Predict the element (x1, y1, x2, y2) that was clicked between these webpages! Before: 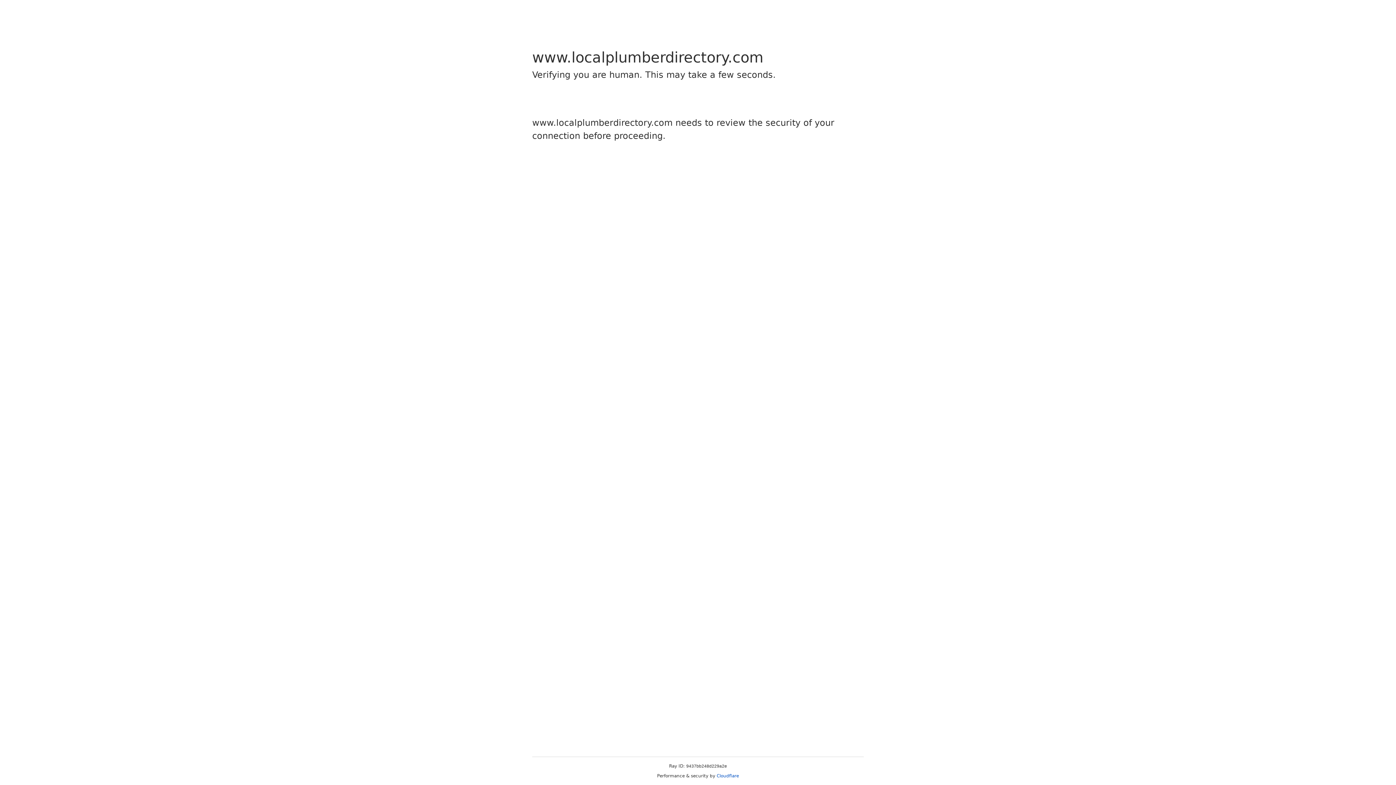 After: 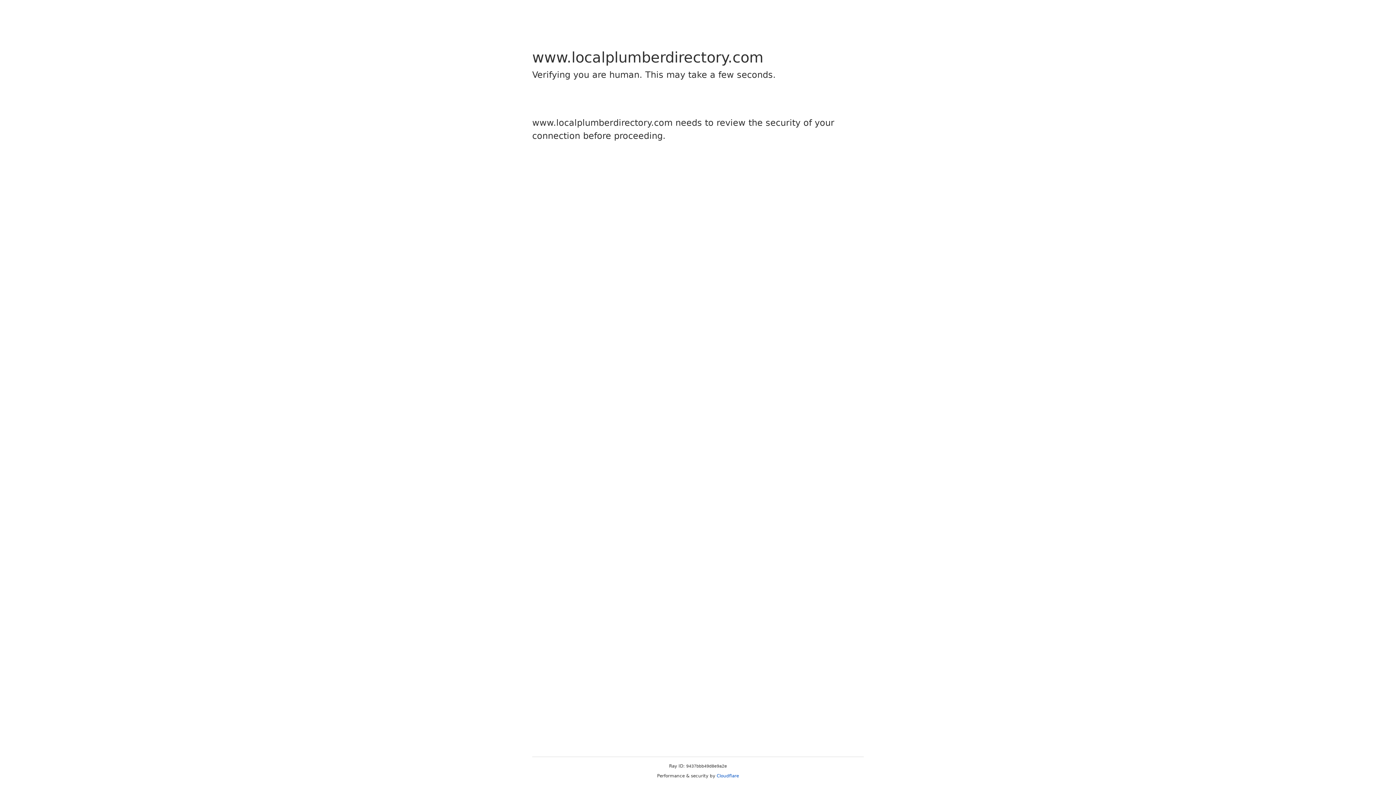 Action: bbox: (716, 773, 739, 778) label: Cloudflare